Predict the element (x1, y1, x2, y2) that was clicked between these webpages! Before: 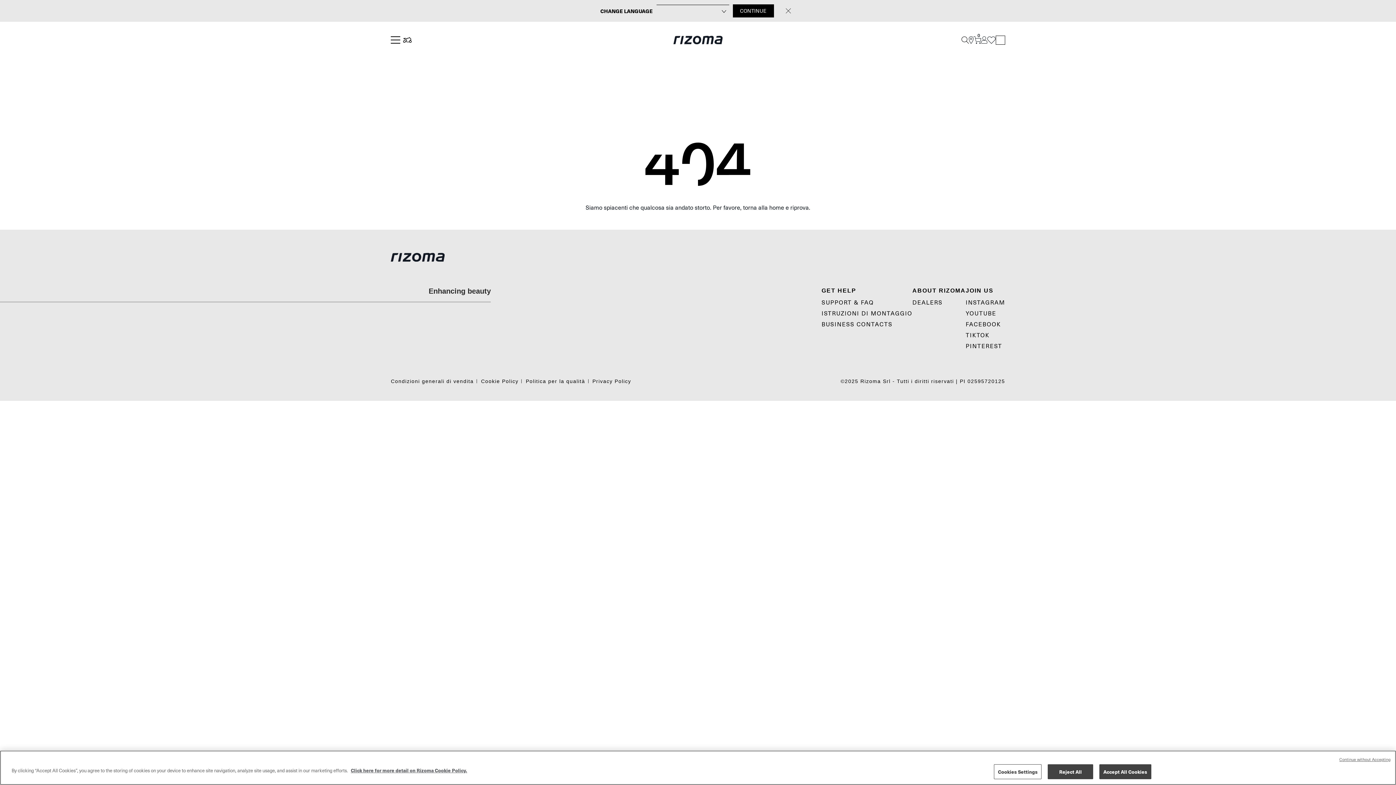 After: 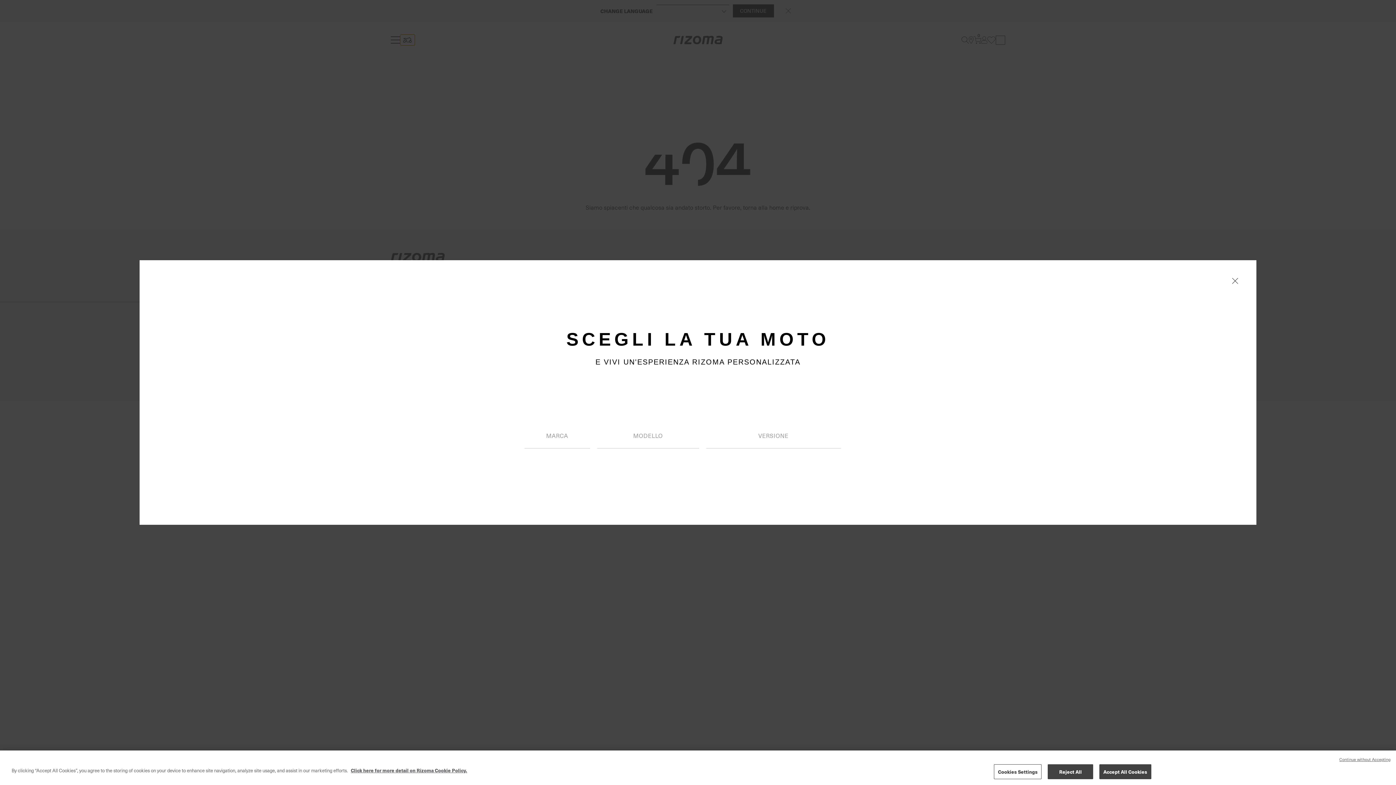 Action: bbox: (400, 34, 414, 45) label: Moto